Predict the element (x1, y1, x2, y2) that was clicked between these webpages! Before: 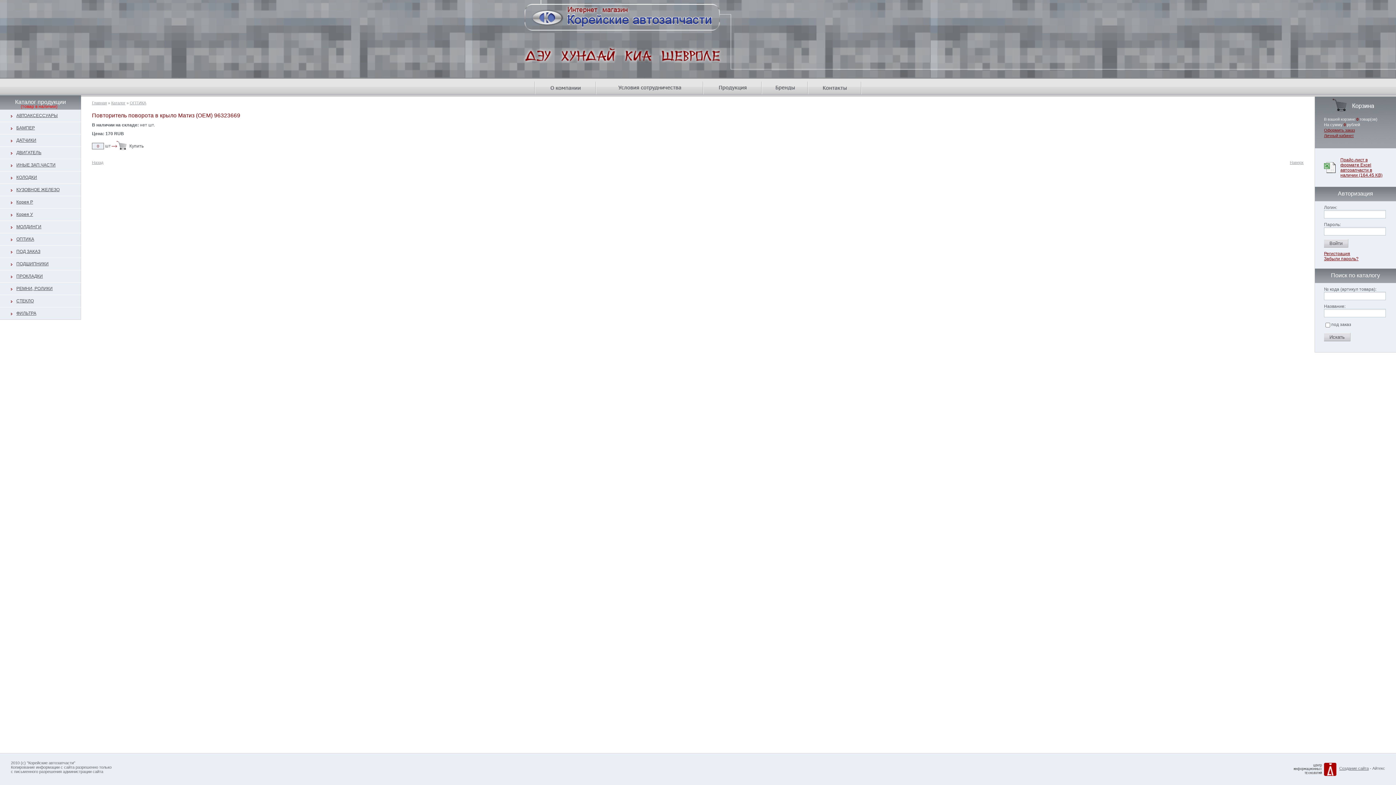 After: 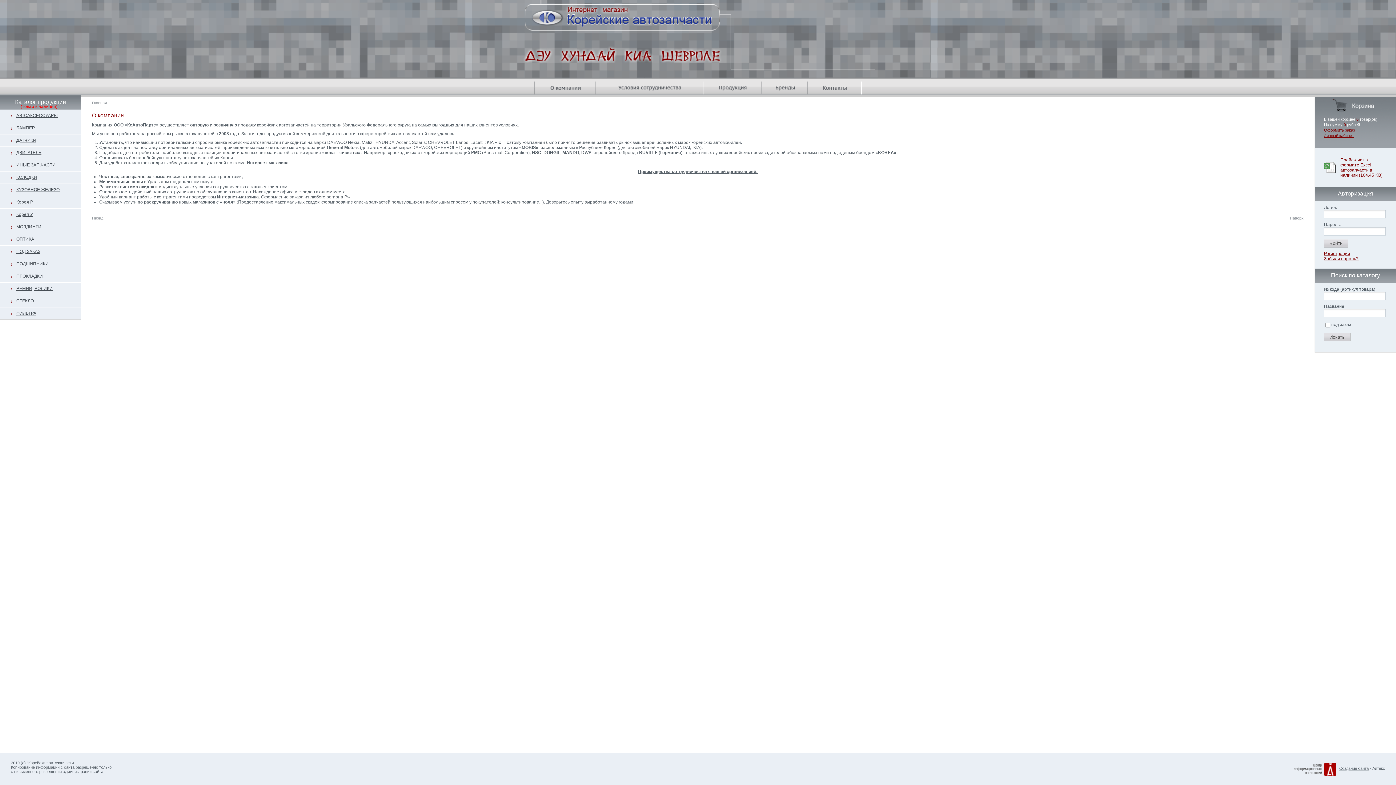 Action: bbox: (524, 24, 720, 32)